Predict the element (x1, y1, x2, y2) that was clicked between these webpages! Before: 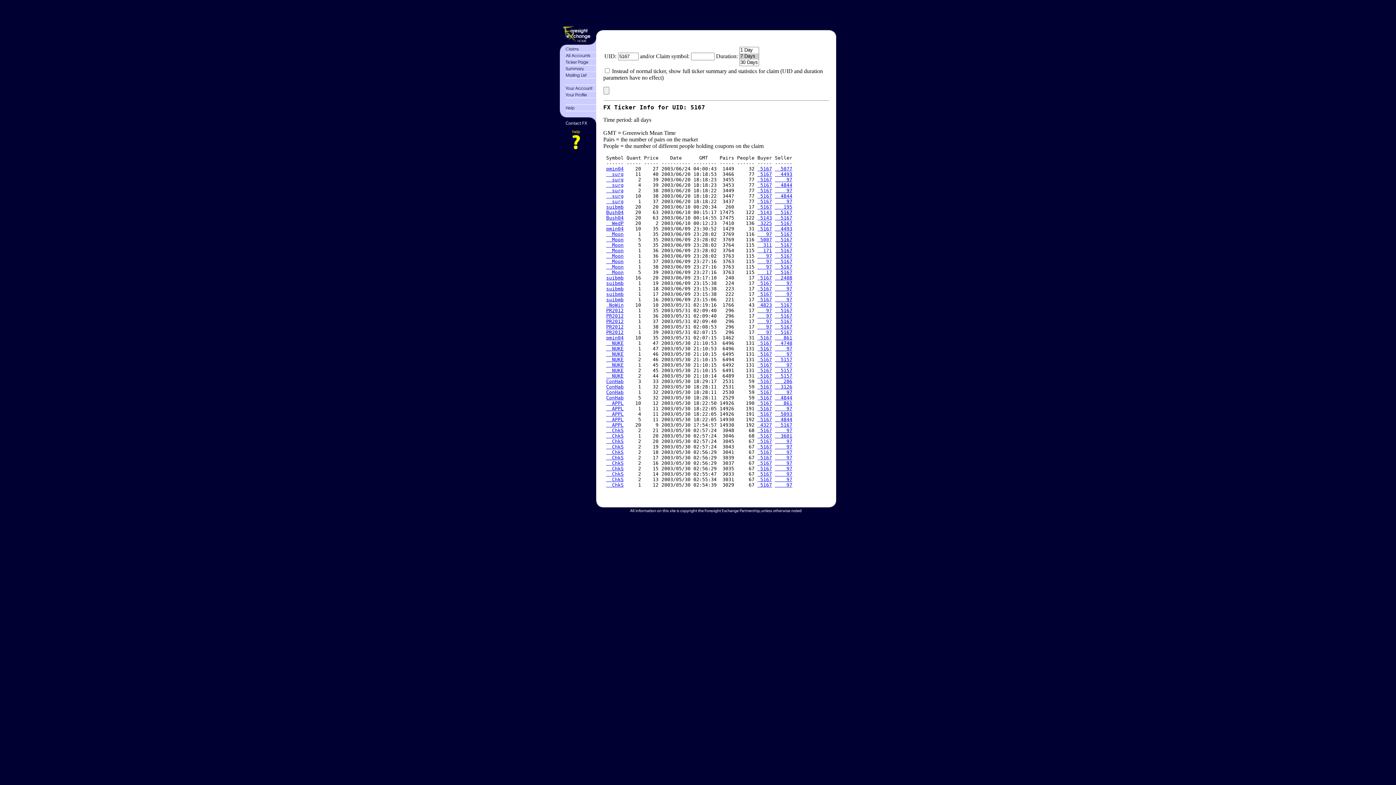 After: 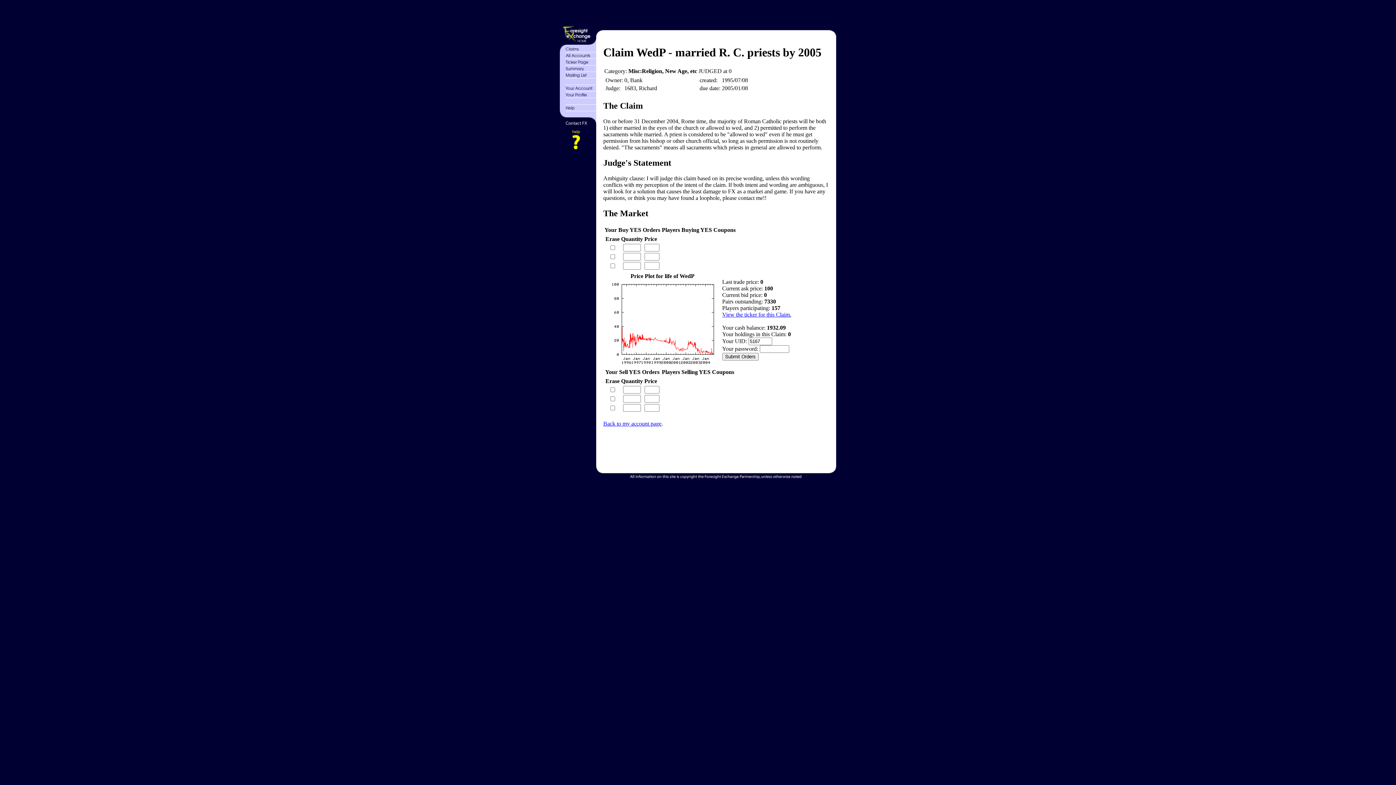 Action: label:   WedP bbox: (606, 220, 623, 226)